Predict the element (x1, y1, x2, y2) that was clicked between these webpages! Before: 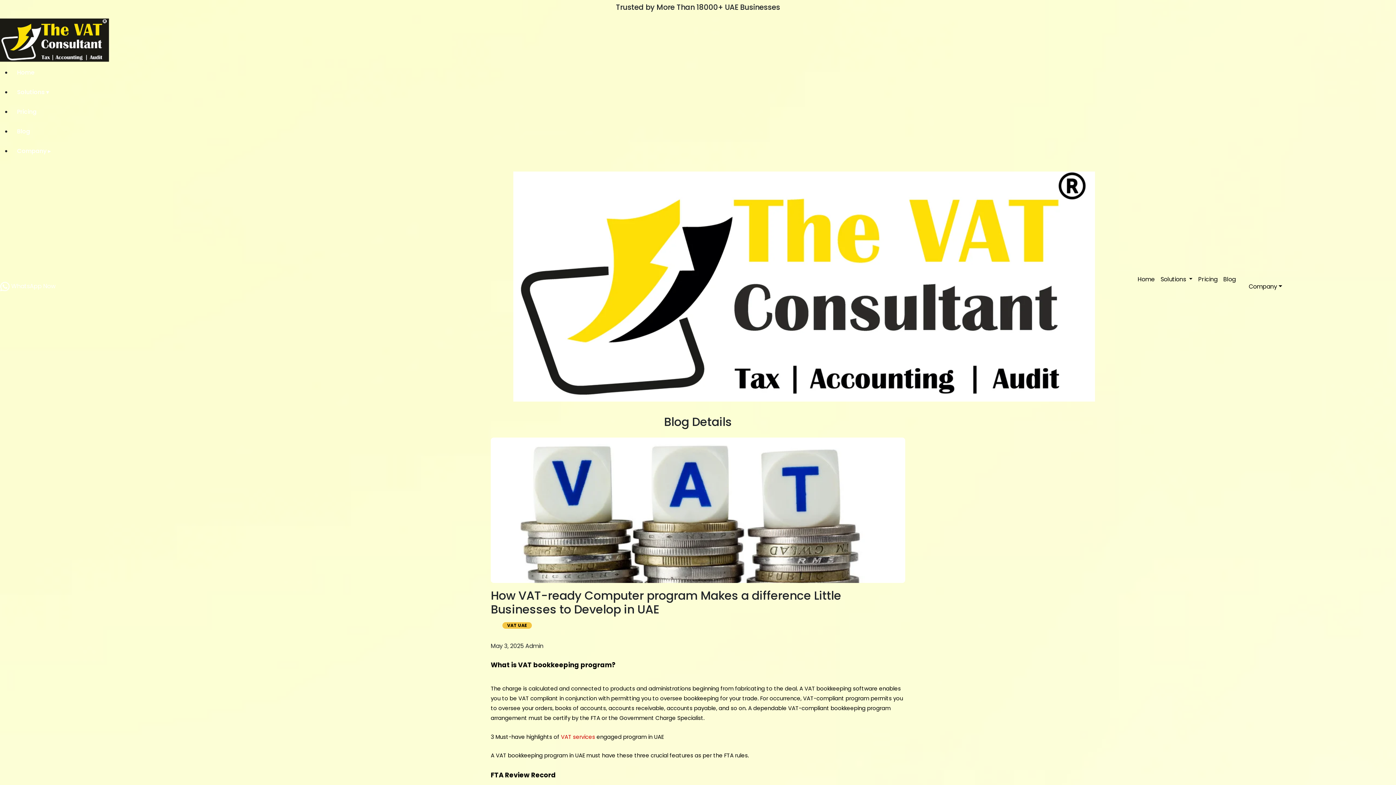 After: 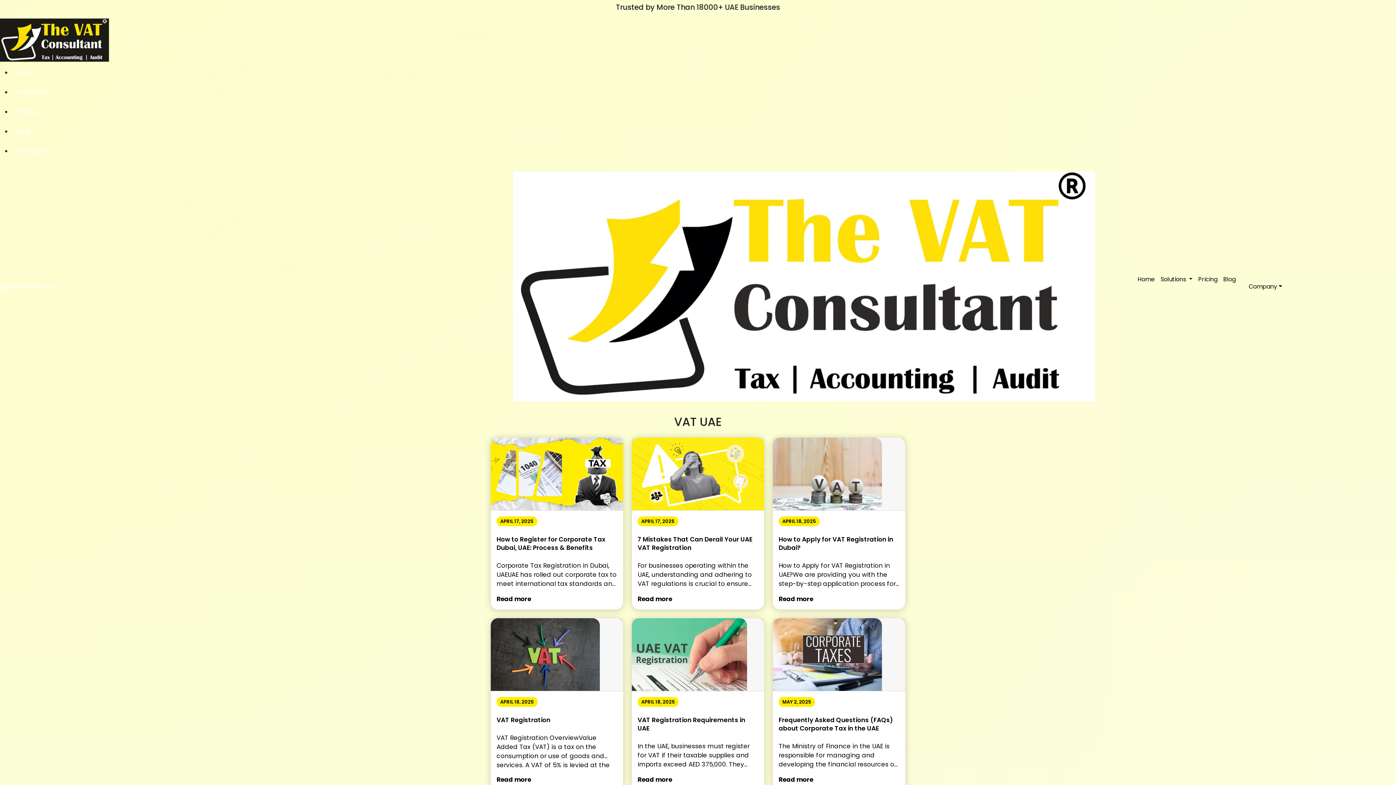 Action: bbox: (507, 622, 527, 628) label: VAT UAE